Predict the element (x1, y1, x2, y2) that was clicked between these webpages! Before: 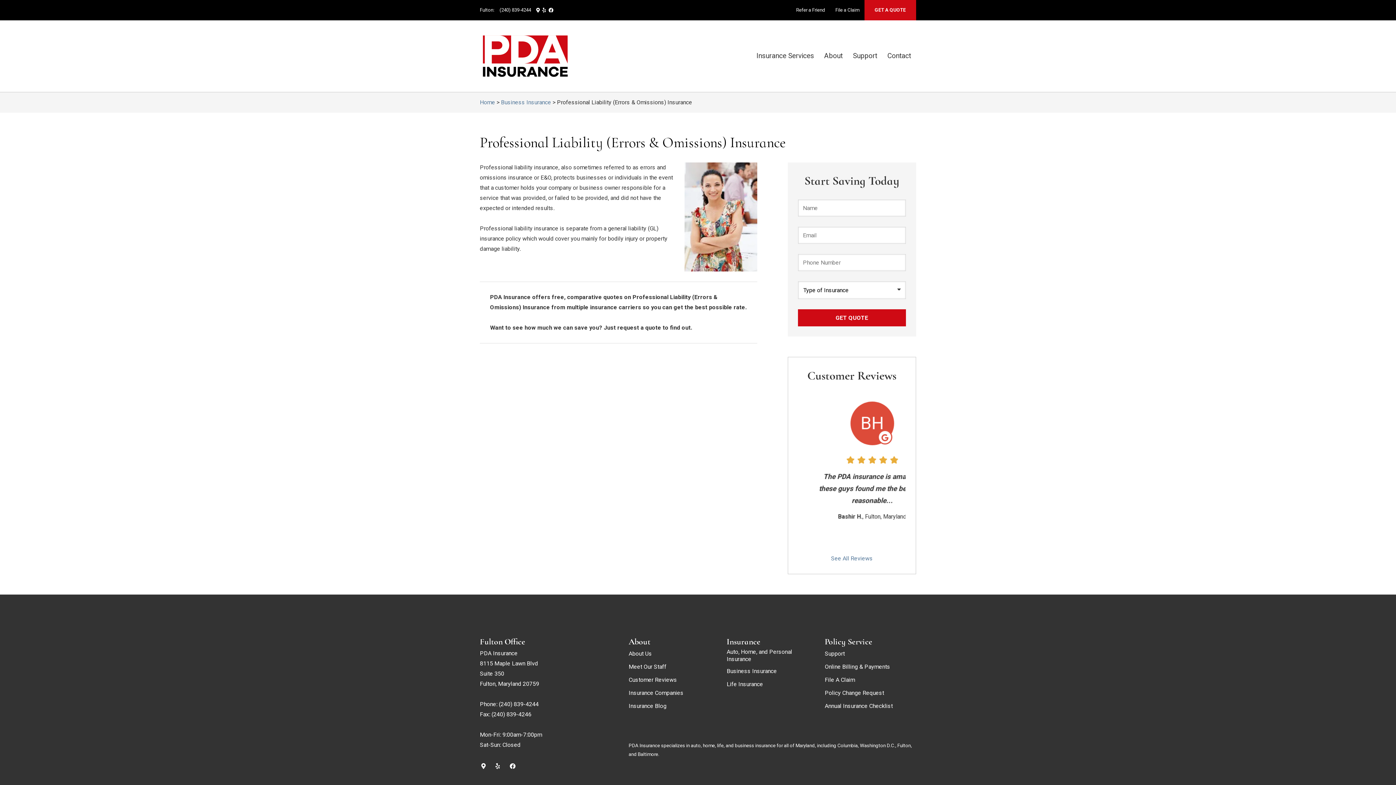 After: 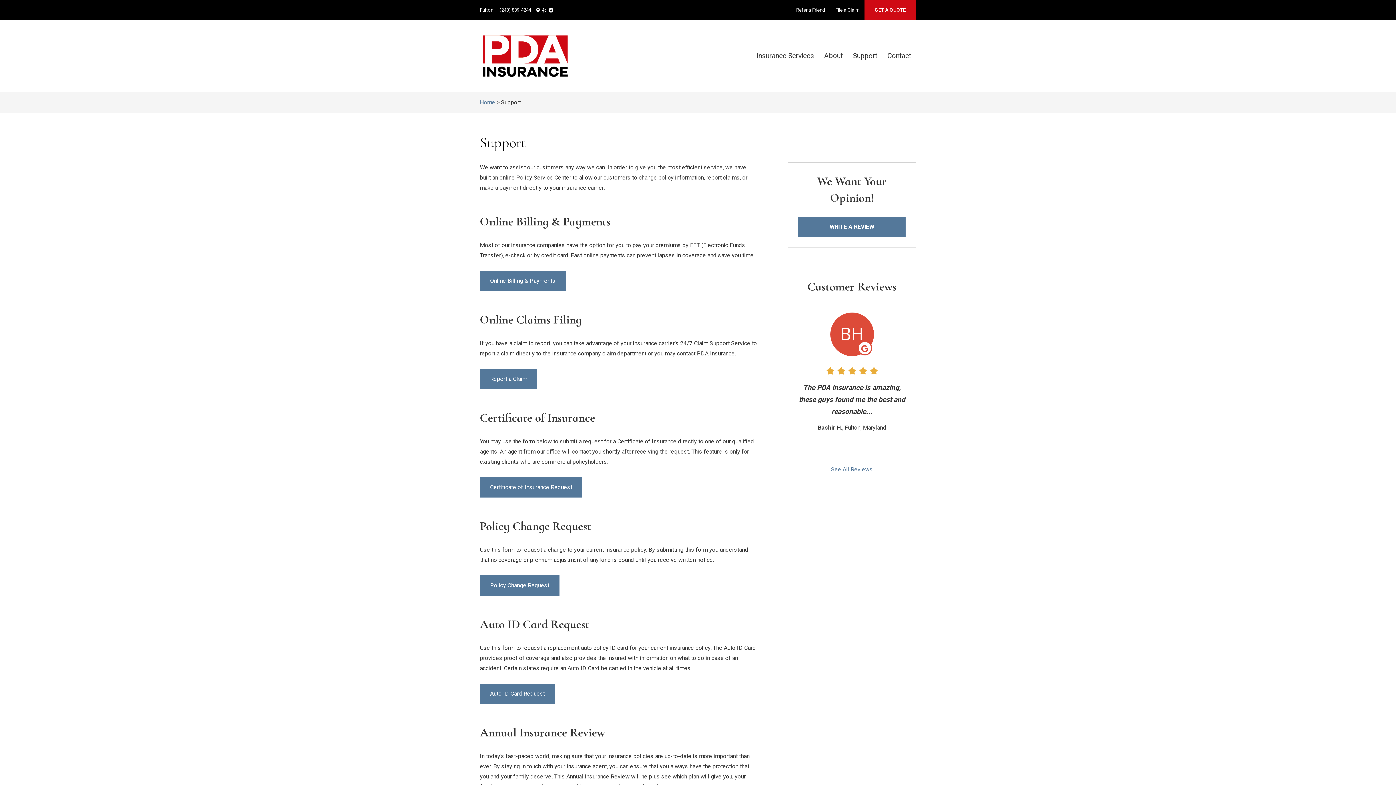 Action: label: Support bbox: (847, 45, 882, 67)